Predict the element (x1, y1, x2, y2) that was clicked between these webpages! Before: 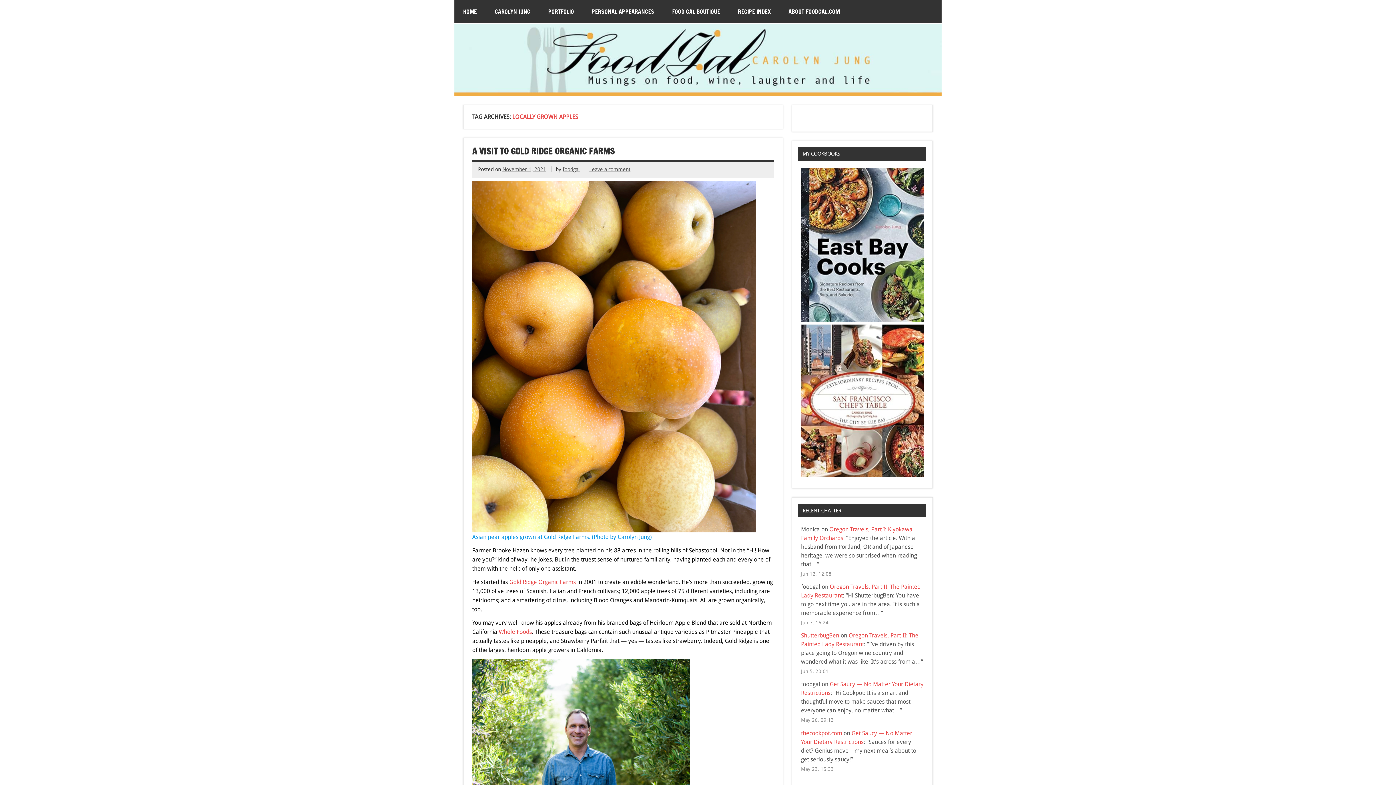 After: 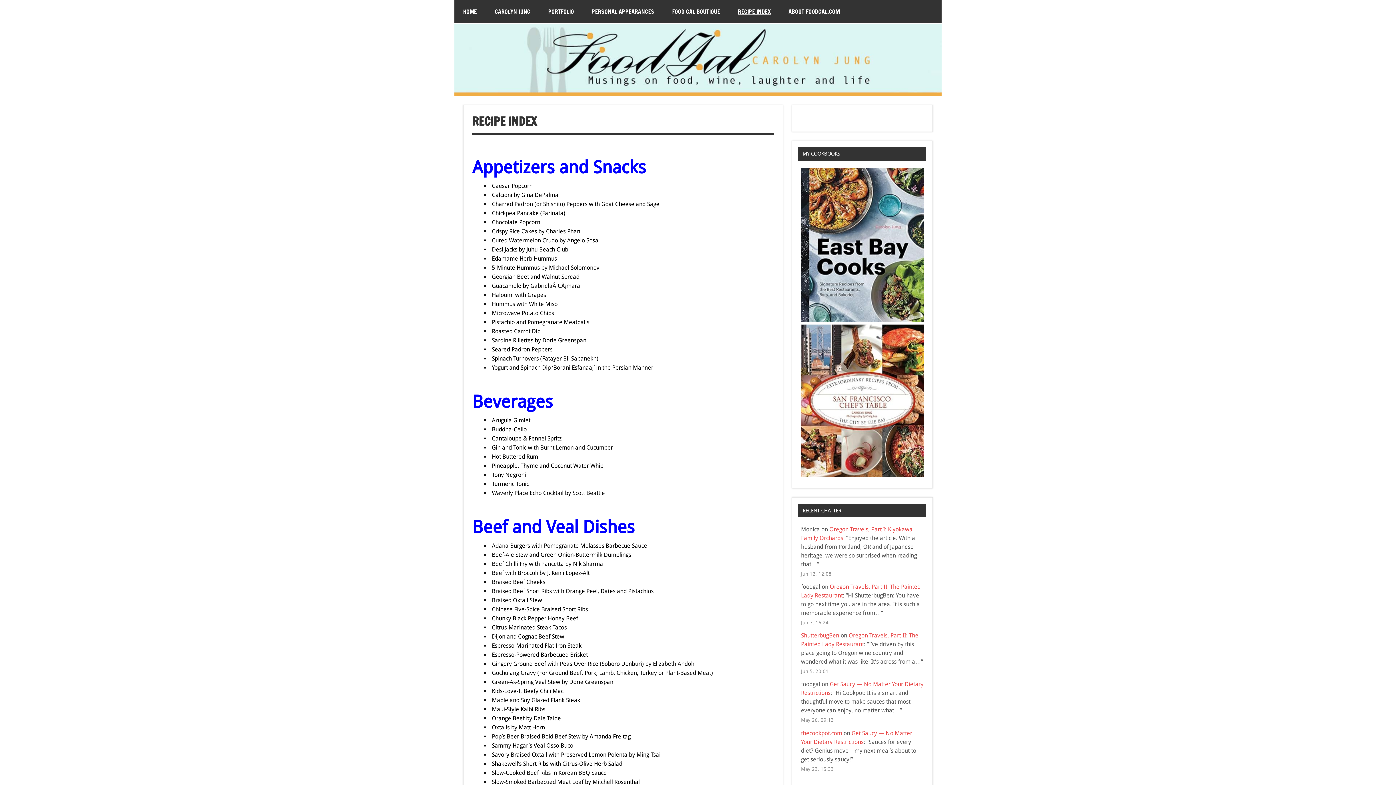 Action: label: RECIPE INDEX bbox: (729, 0, 779, 23)